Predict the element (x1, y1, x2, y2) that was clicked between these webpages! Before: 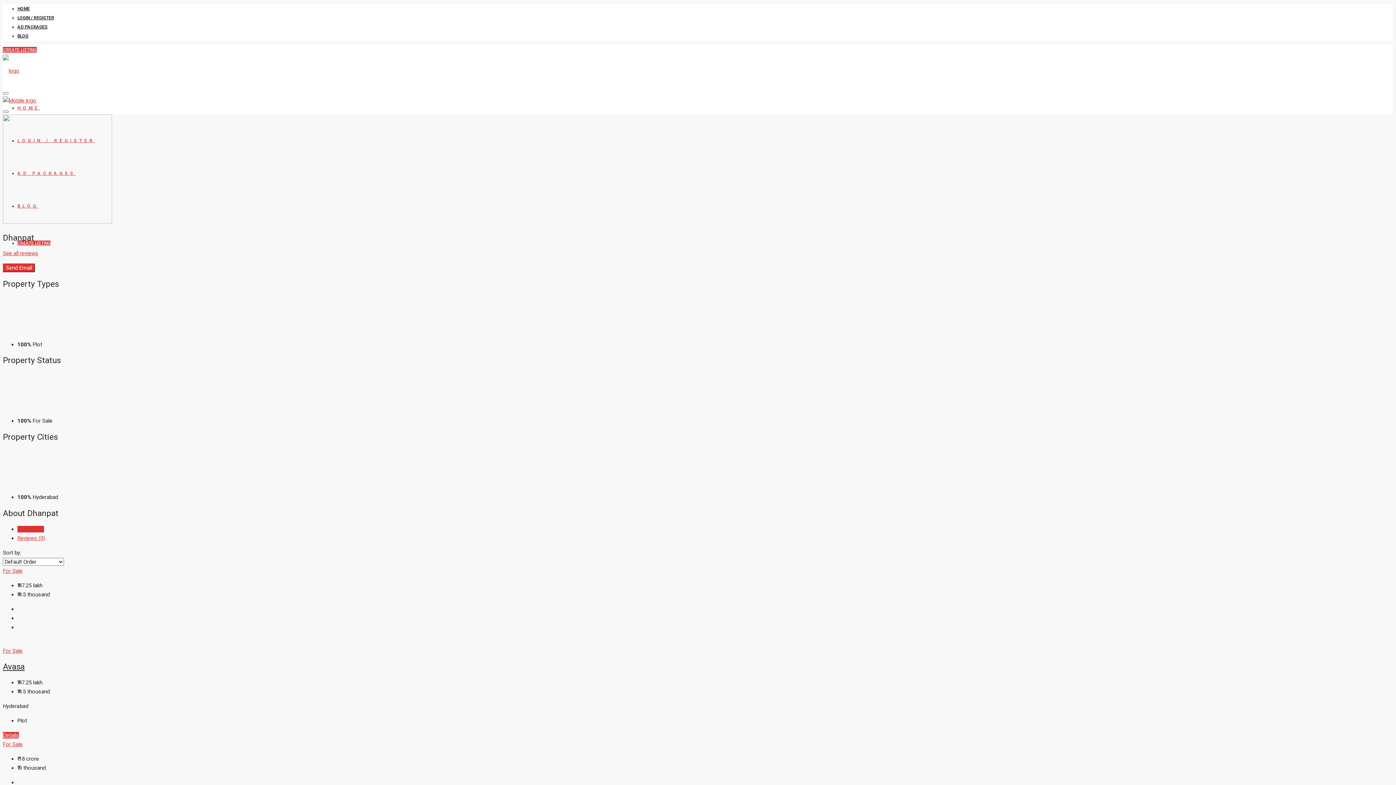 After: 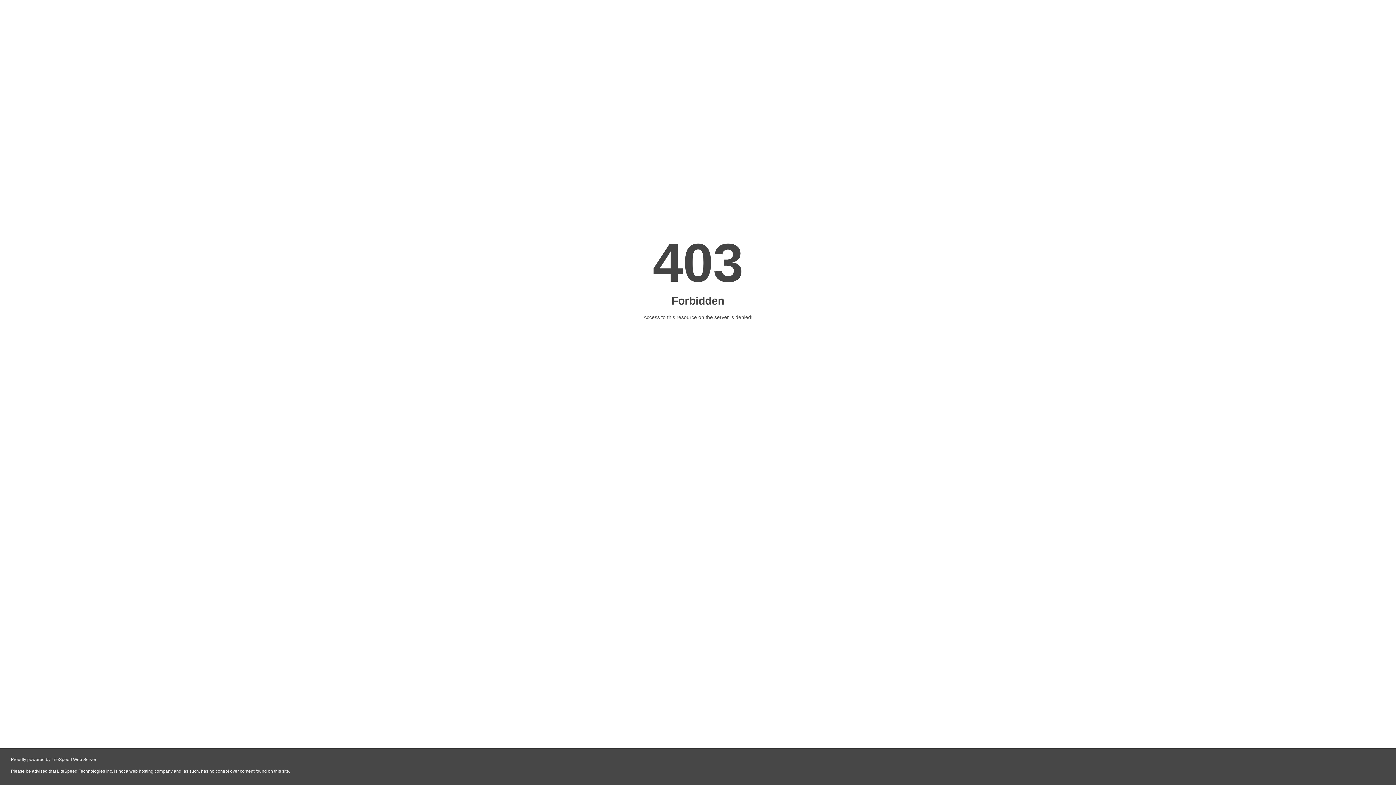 Action: bbox: (2, 567, 22, 574) label: For Sale